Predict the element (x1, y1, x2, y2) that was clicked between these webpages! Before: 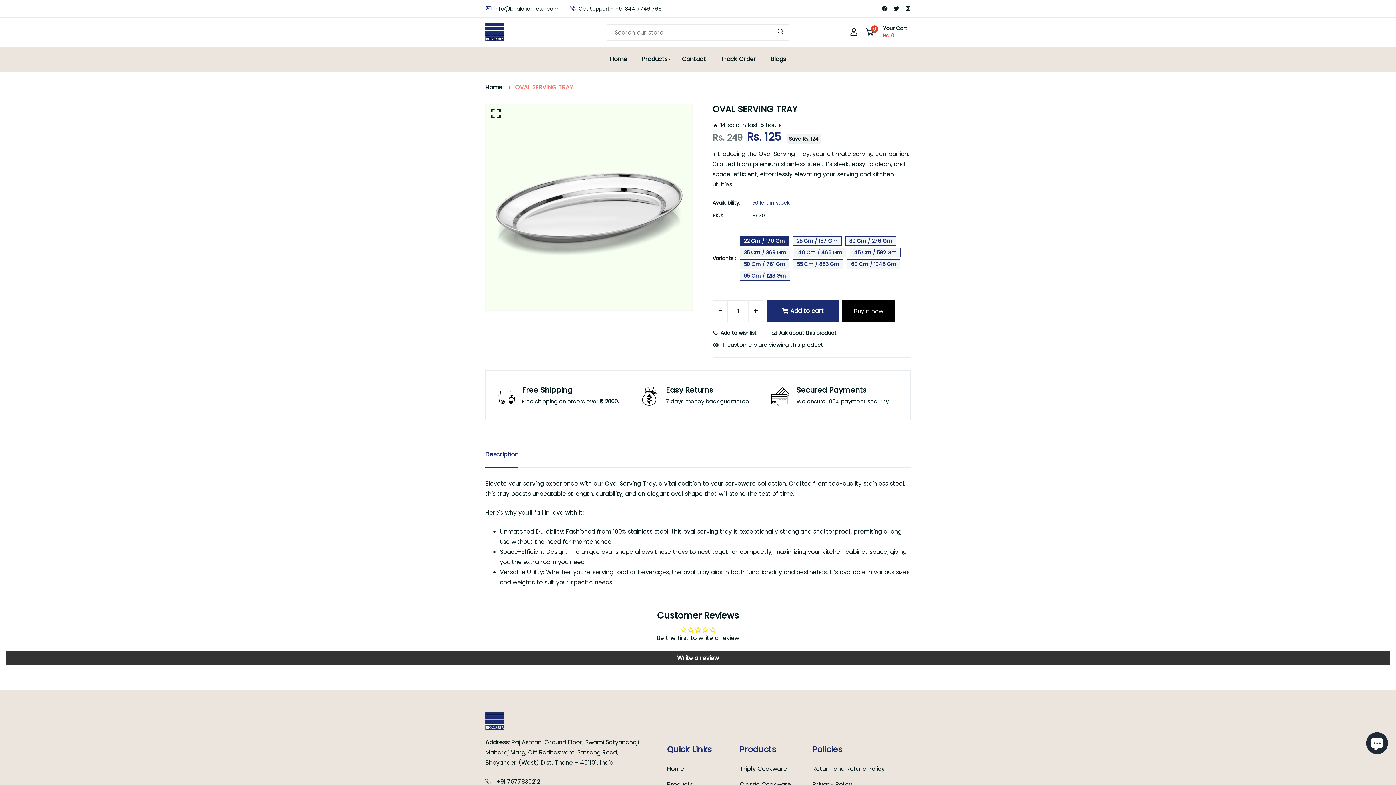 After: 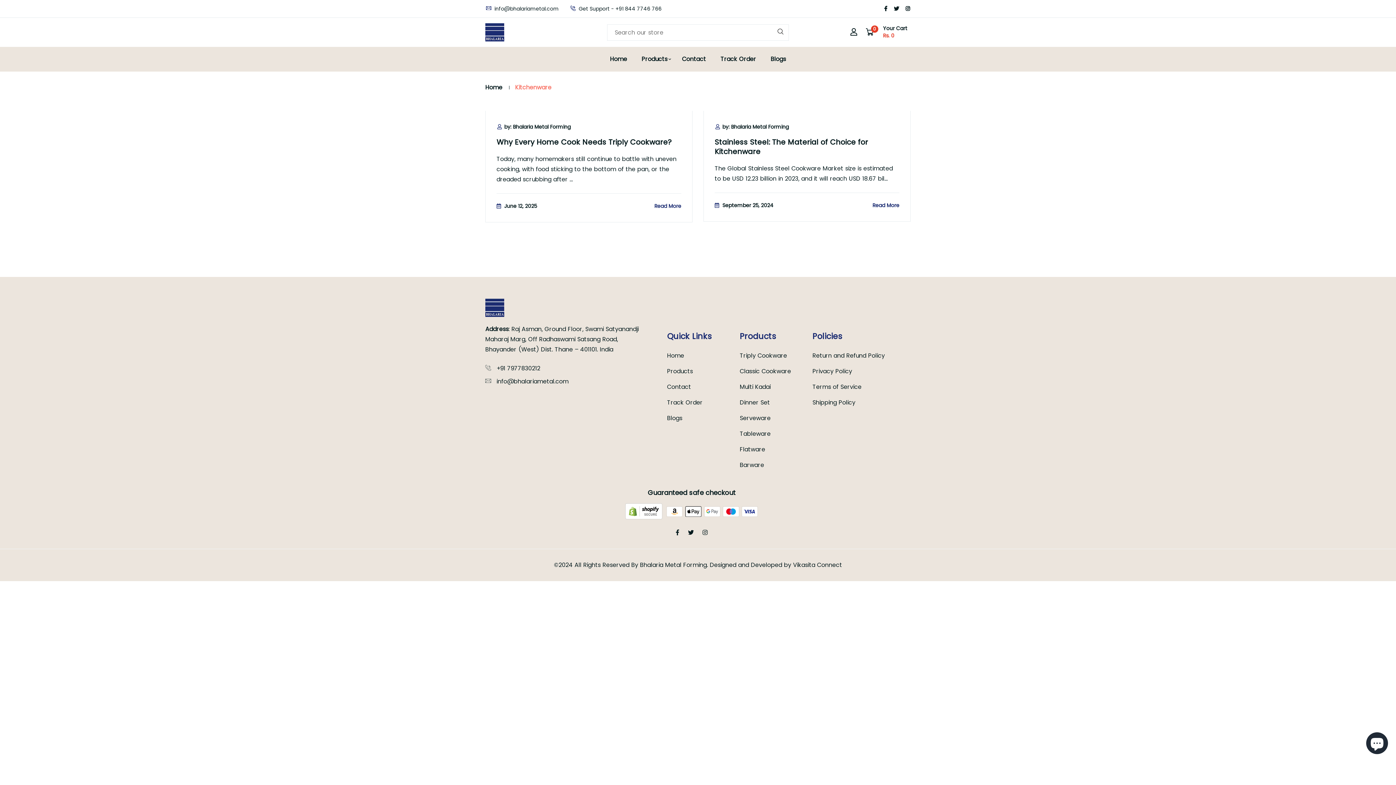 Action: bbox: (767, 46, 789, 71) label: Blogs